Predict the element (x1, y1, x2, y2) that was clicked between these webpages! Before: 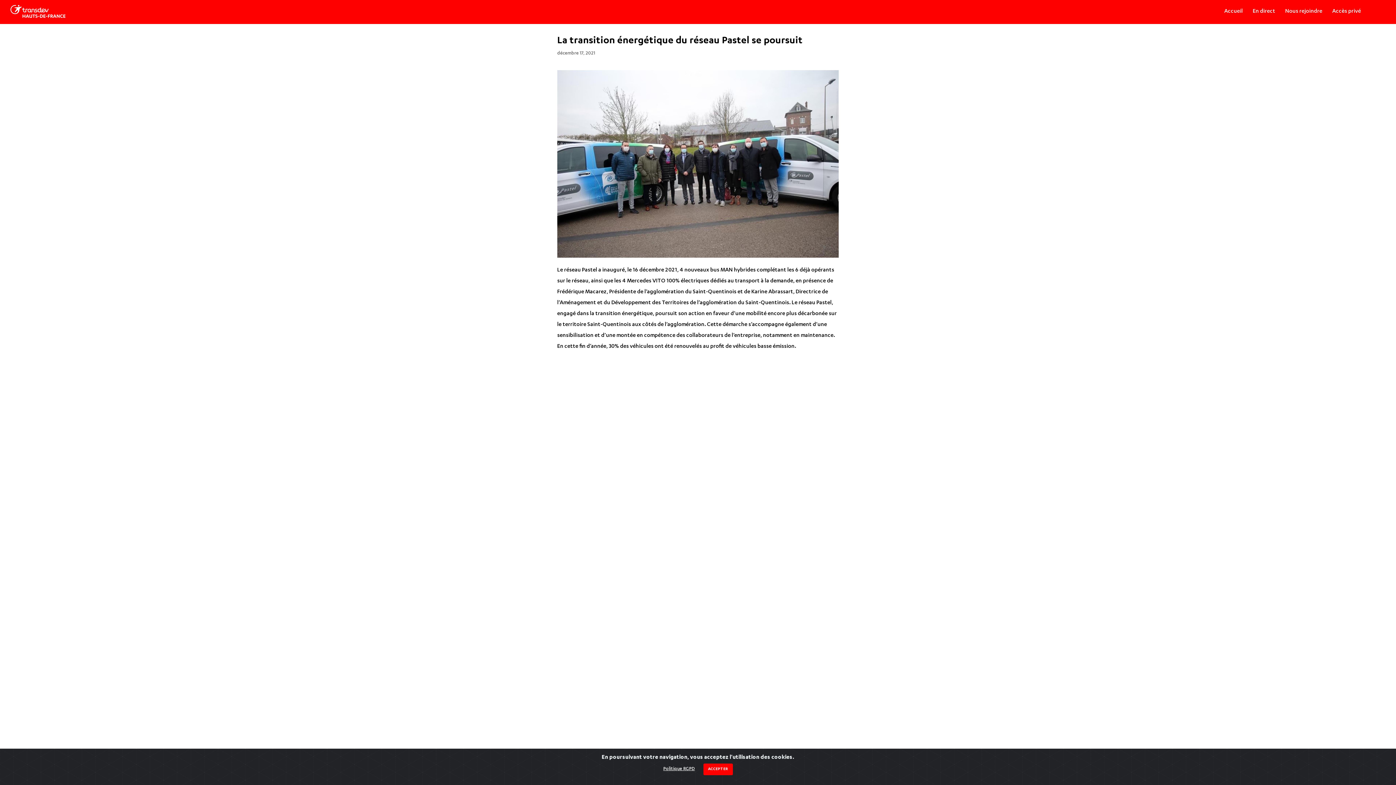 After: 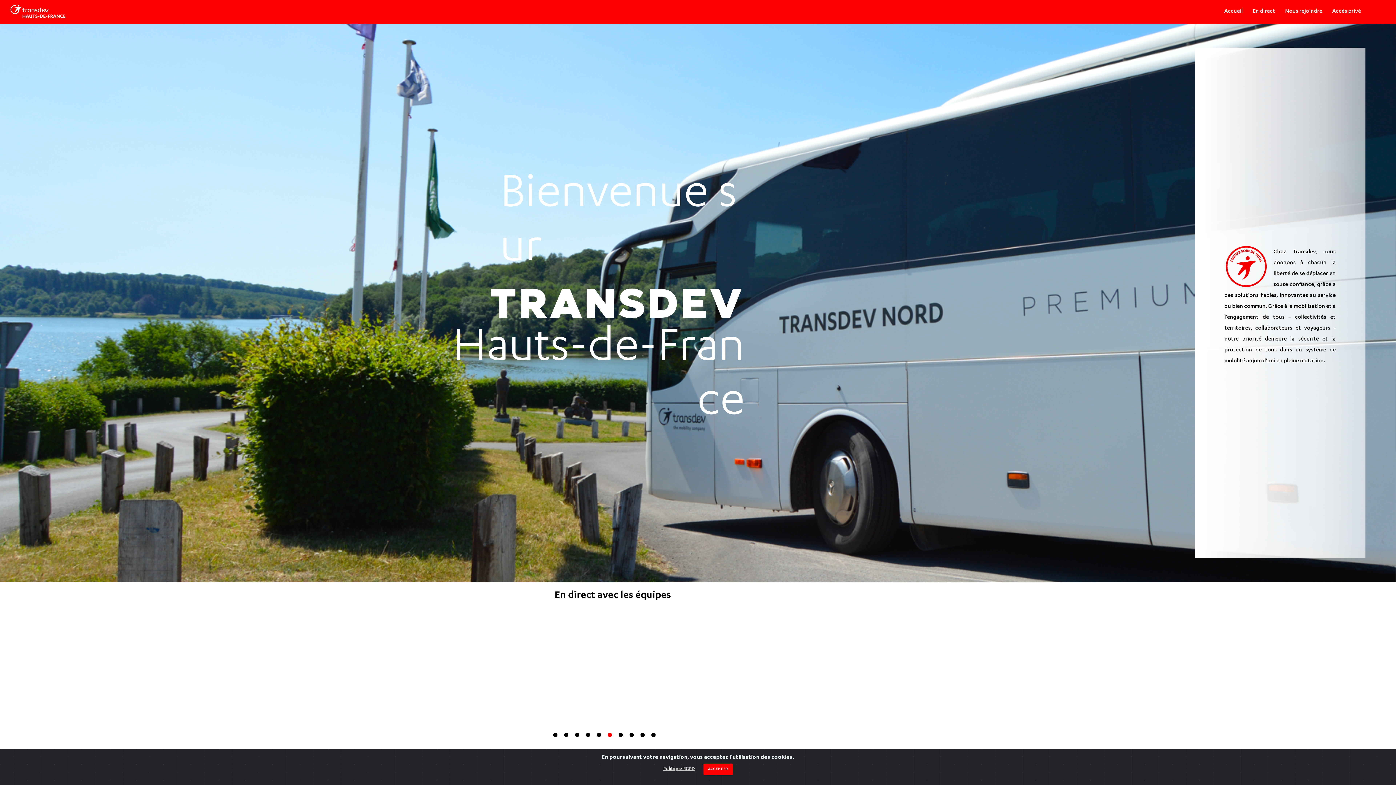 Action: bbox: (10, 7, 65, 15)